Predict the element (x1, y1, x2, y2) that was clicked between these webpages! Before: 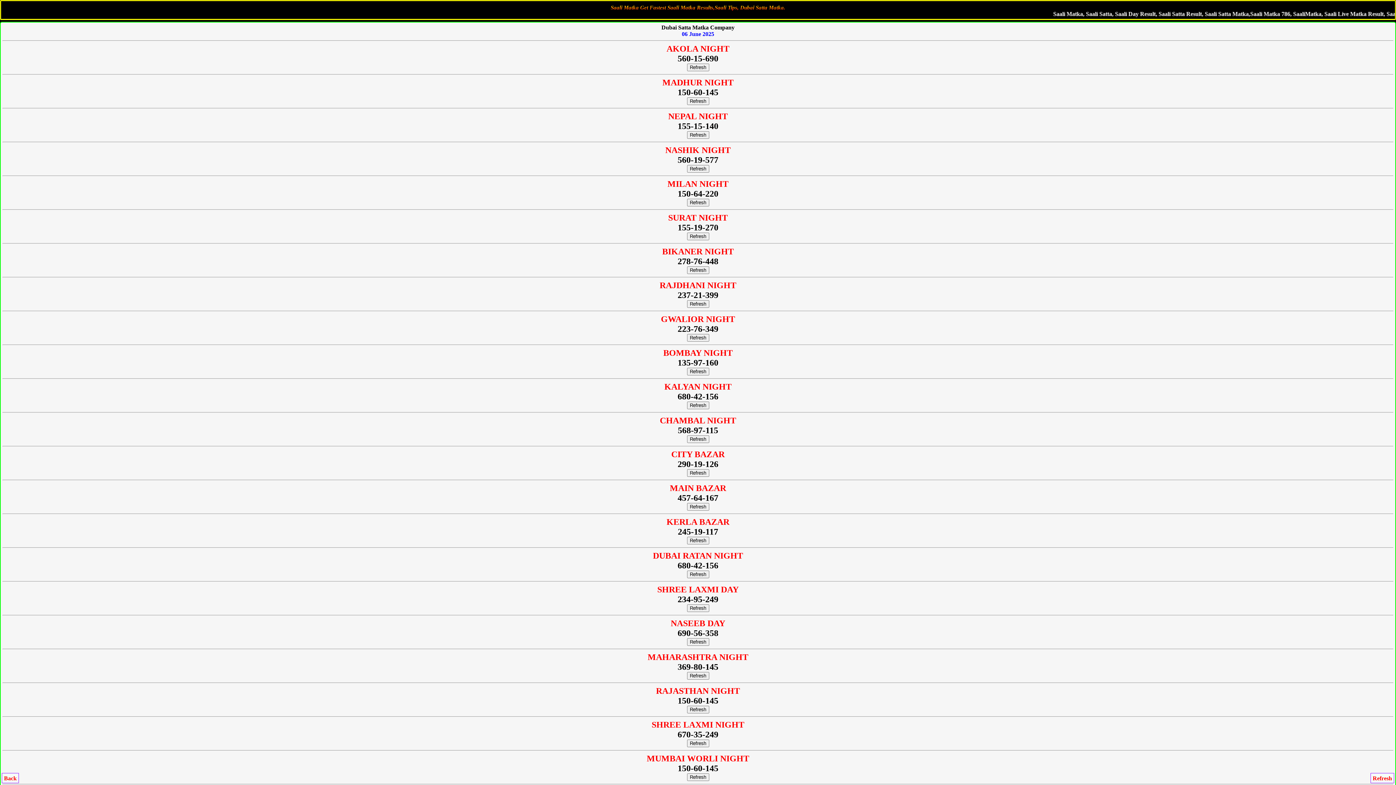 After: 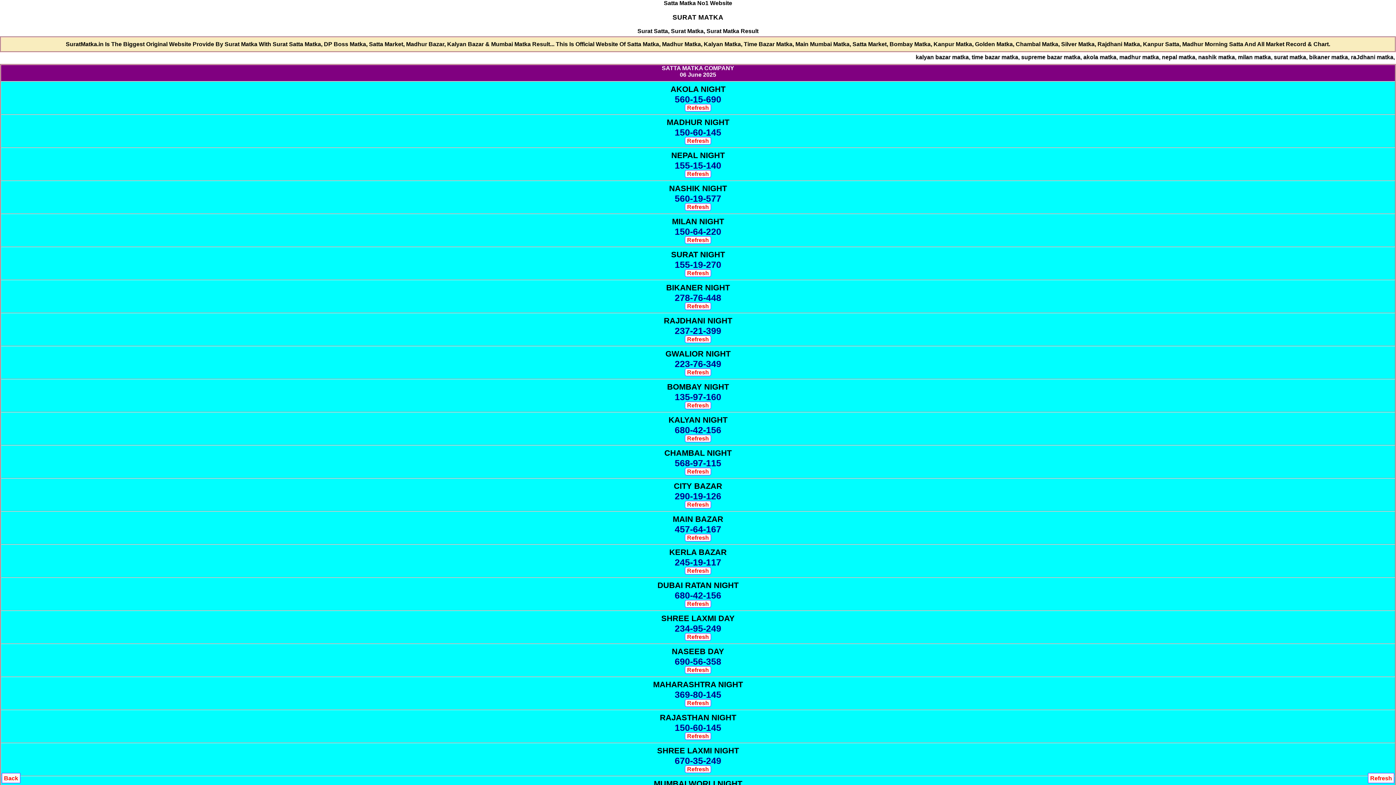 Action: bbox: (687, 638, 709, 646) label: Refresh